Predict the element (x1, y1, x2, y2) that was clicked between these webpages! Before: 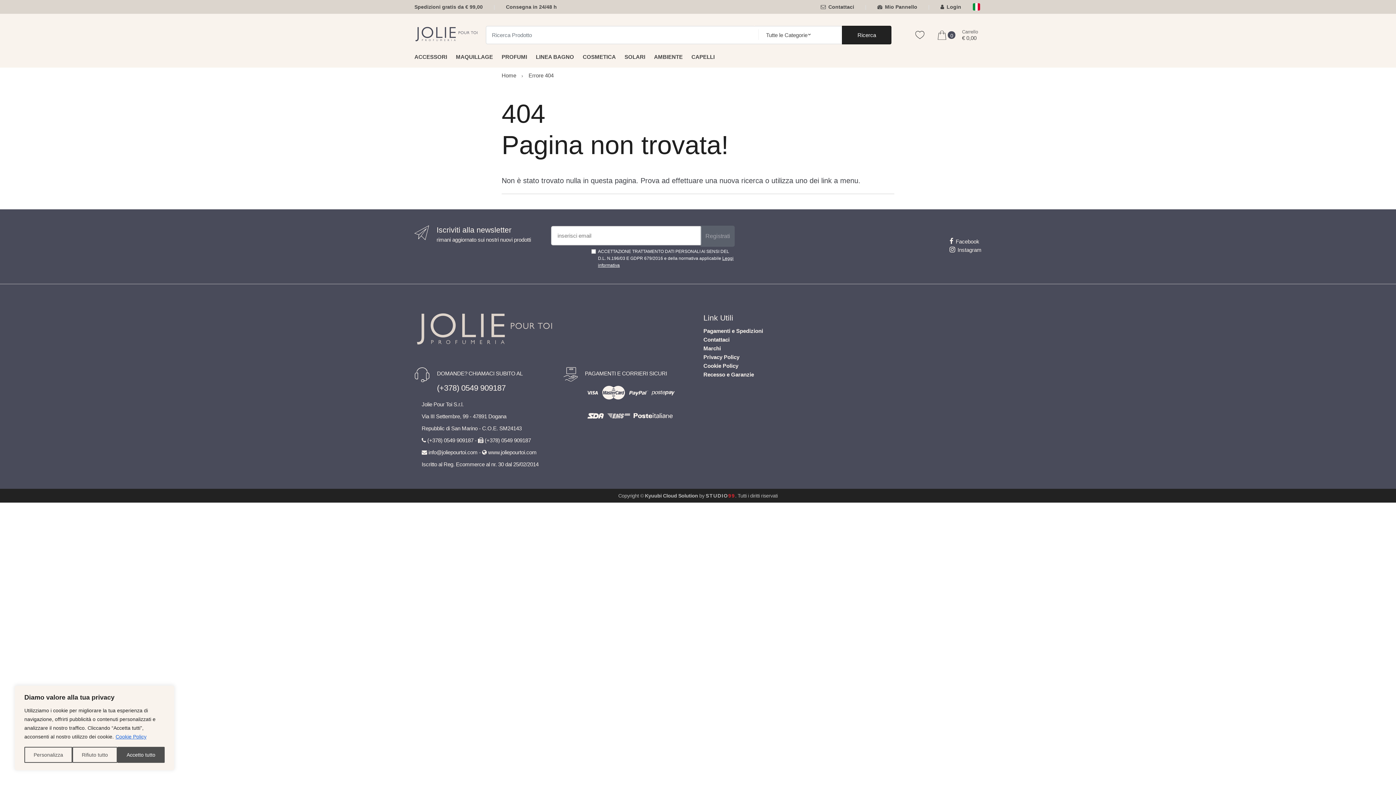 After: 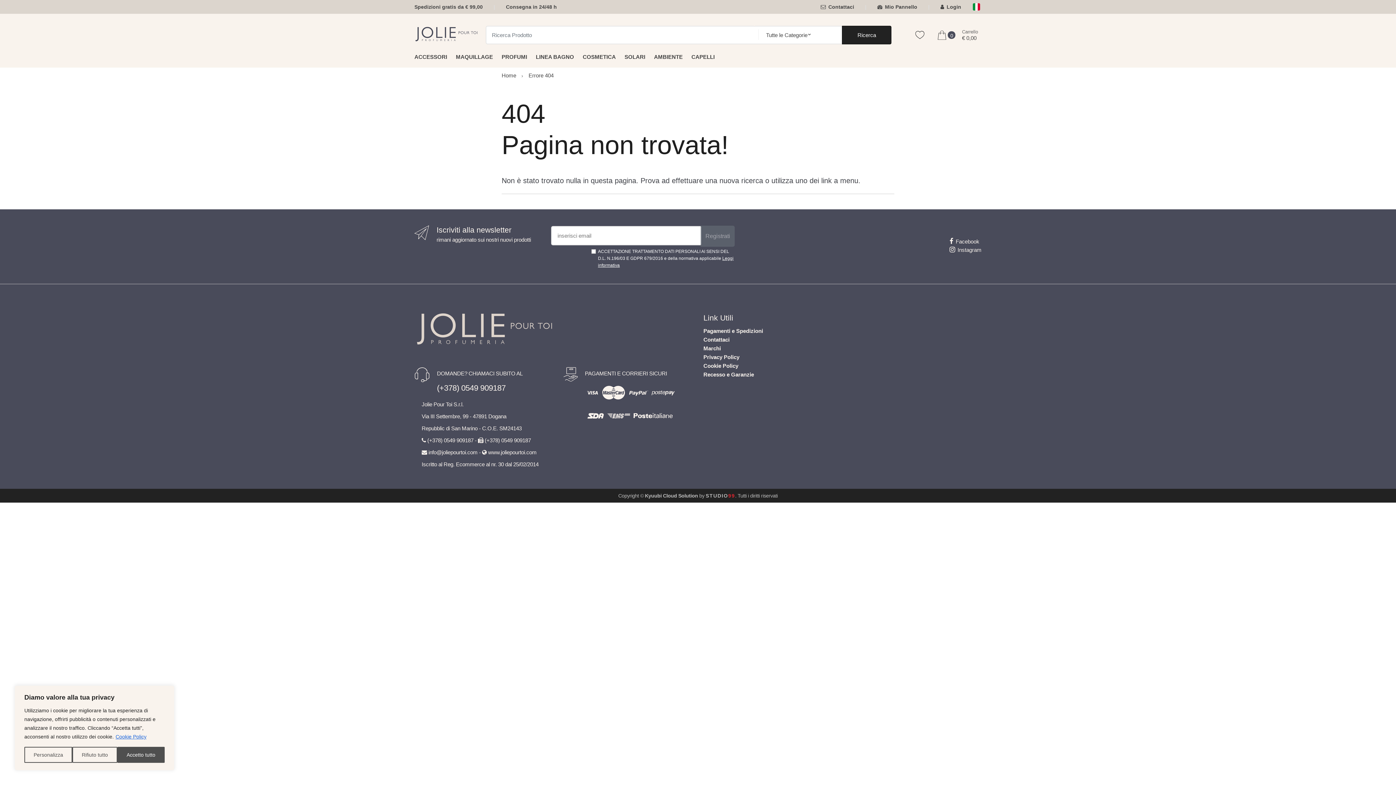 Action: label: Kyuubi Cloud Solution bbox: (645, 493, 698, 499)